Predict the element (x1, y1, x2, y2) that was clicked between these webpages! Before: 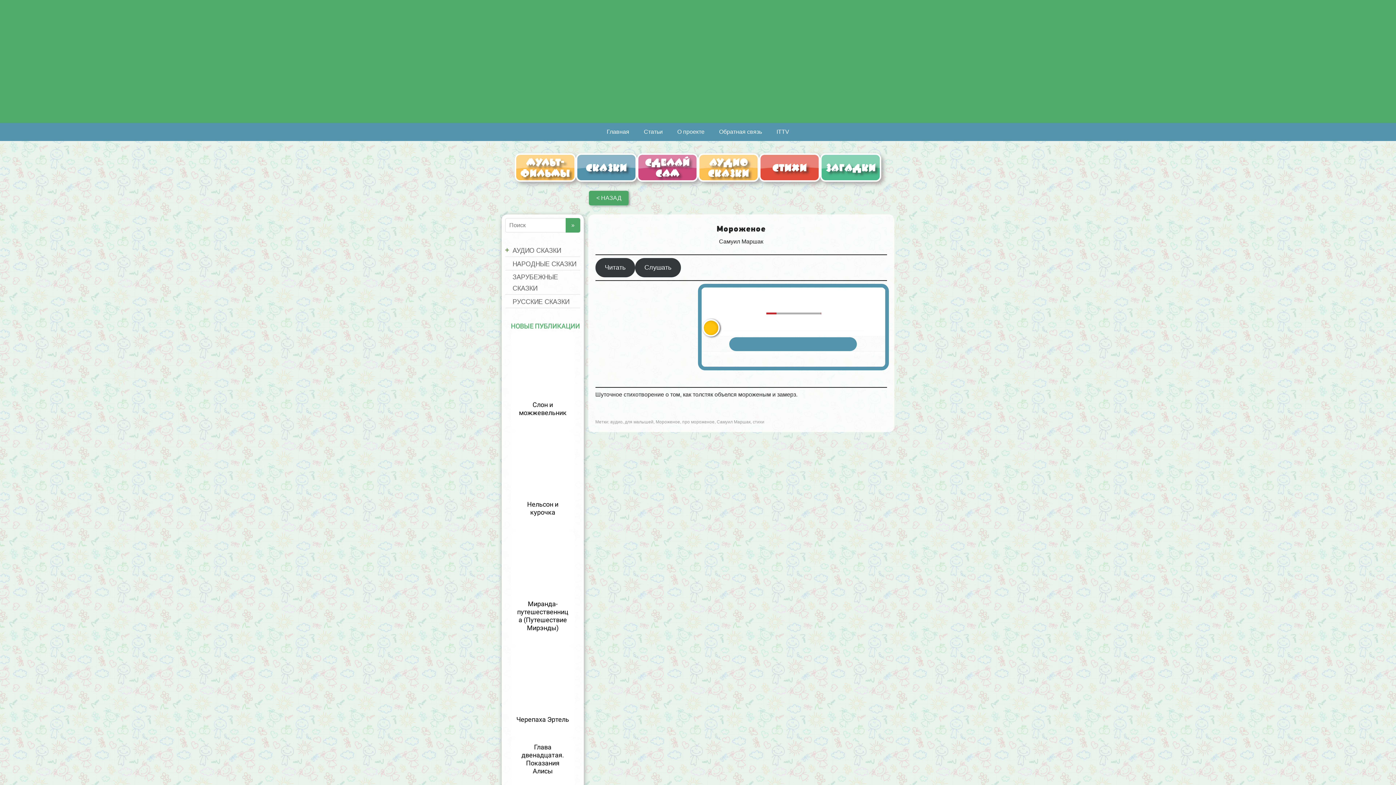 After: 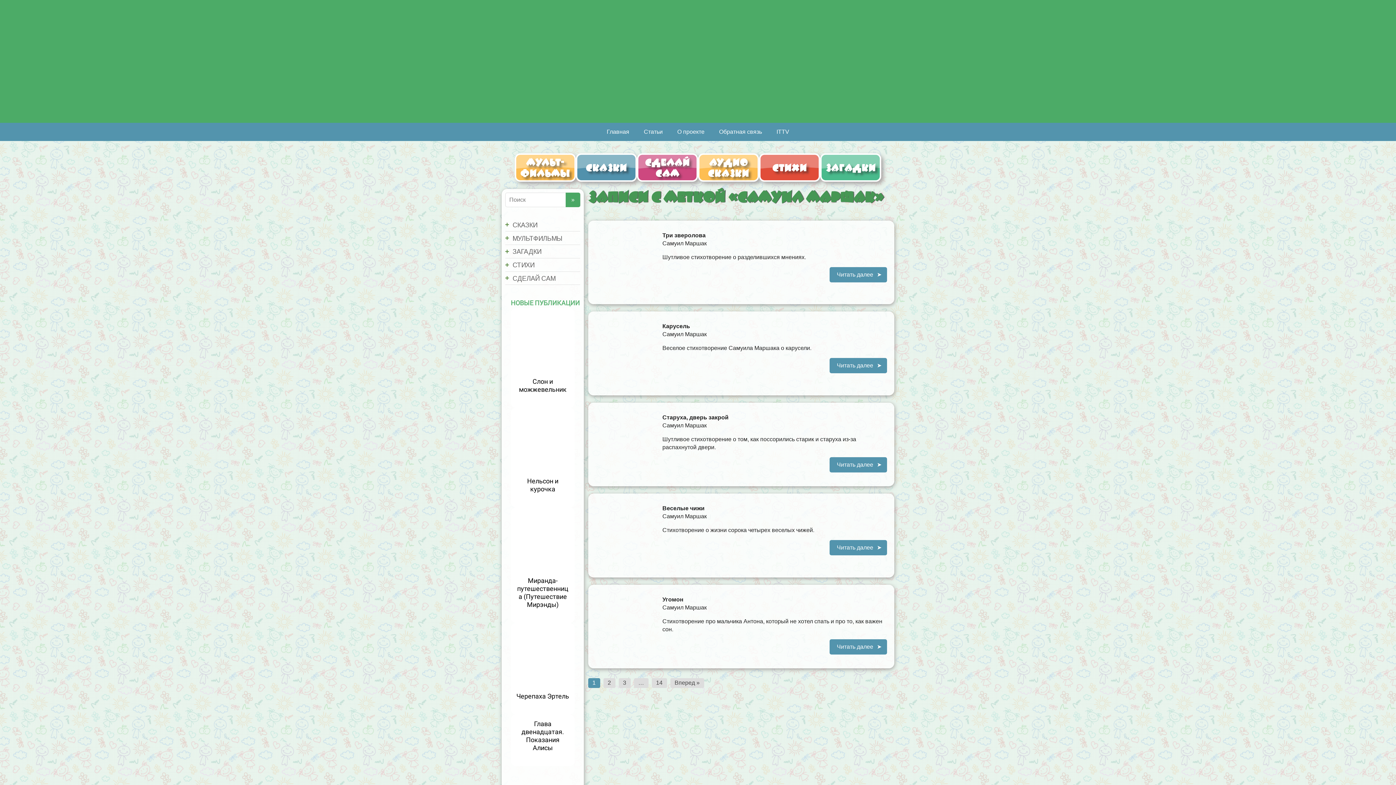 Action: bbox: (716, 419, 750, 424) label: Самуил Маршак